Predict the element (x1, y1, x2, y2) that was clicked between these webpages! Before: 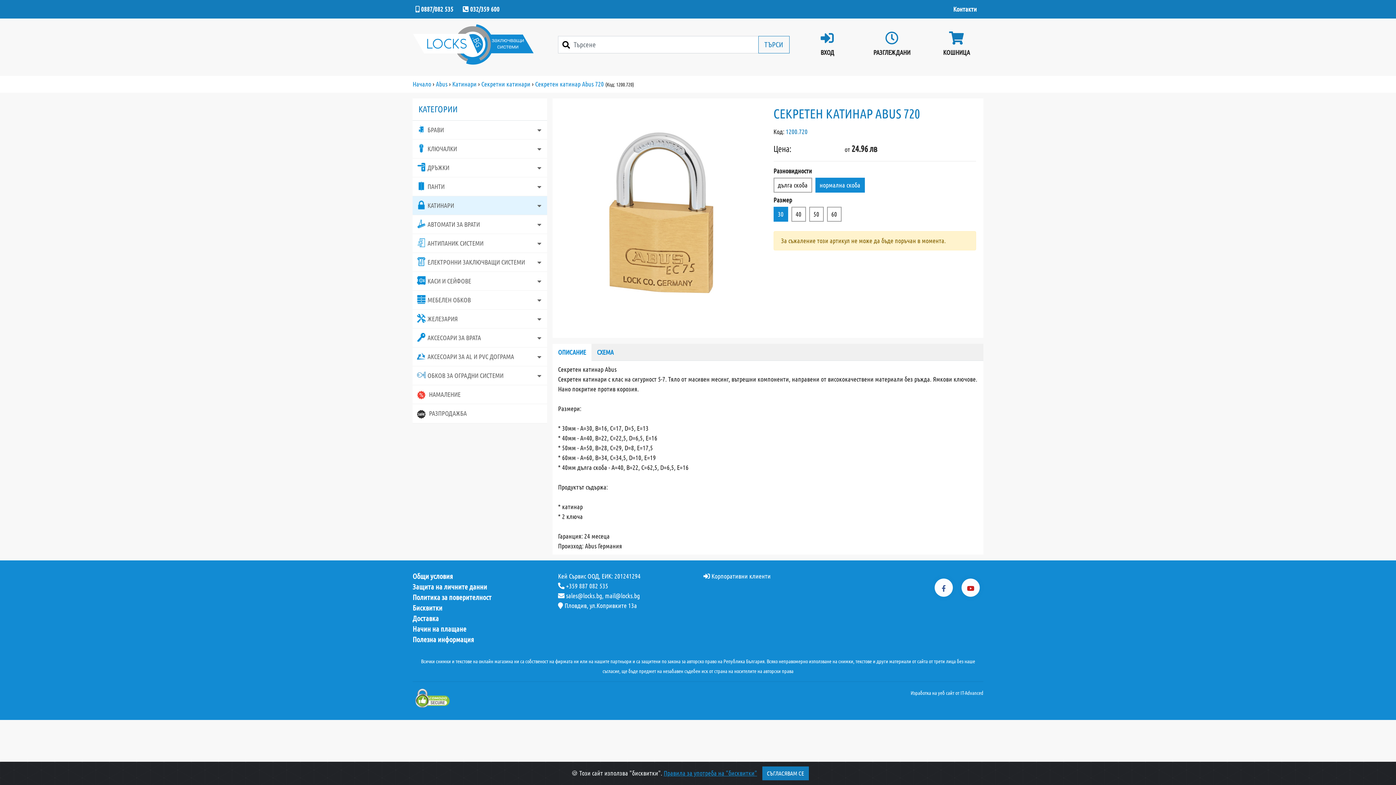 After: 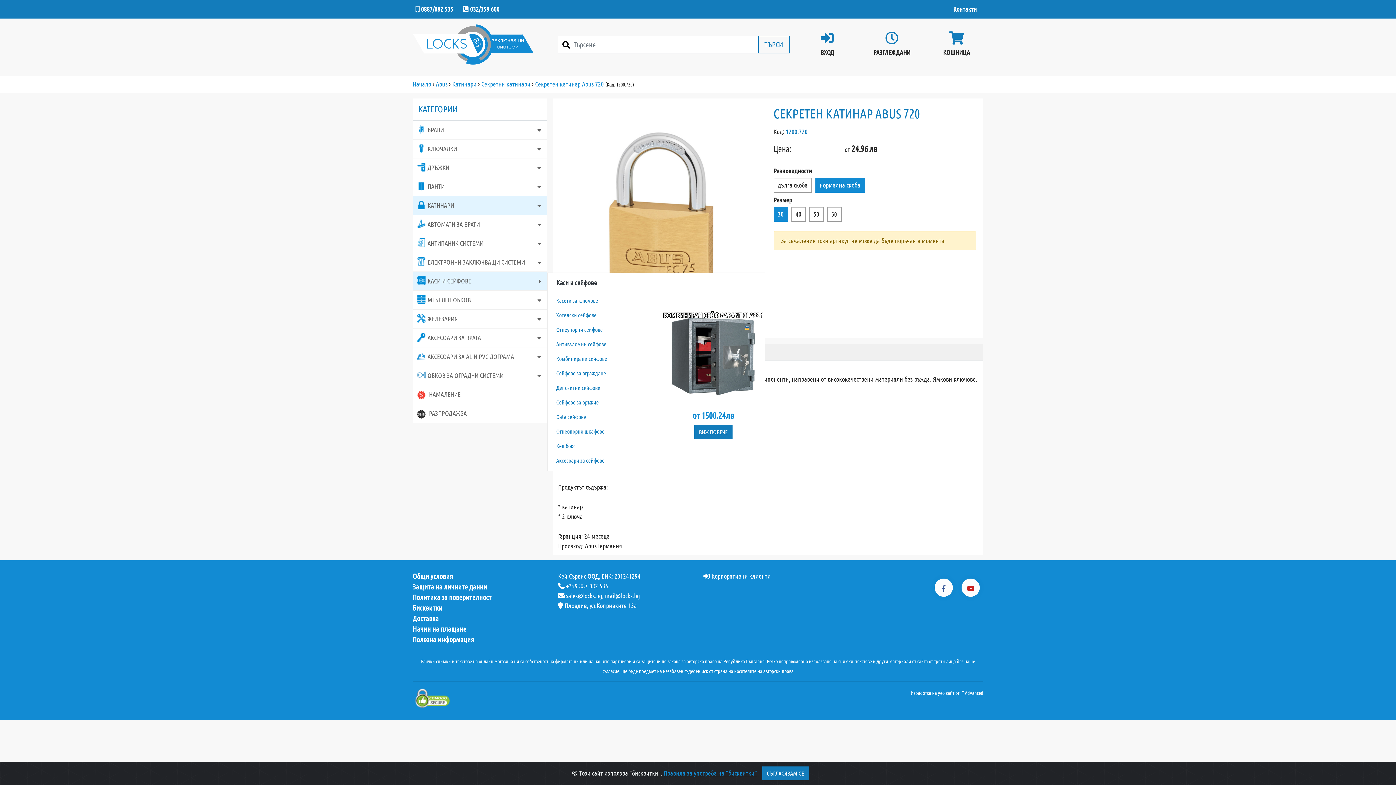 Action: label: КАСИ И СЕЙФОВЕ bbox: (412, 272, 547, 290)